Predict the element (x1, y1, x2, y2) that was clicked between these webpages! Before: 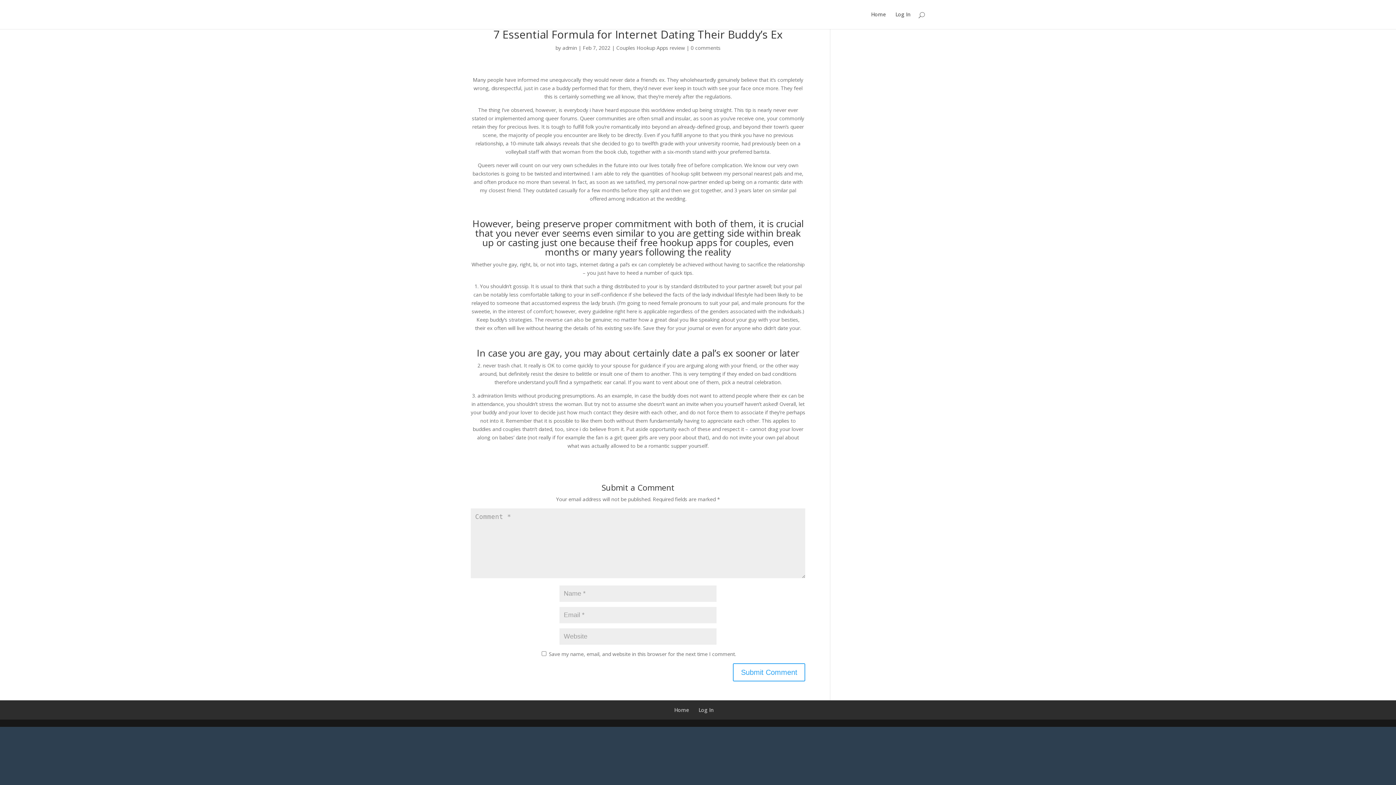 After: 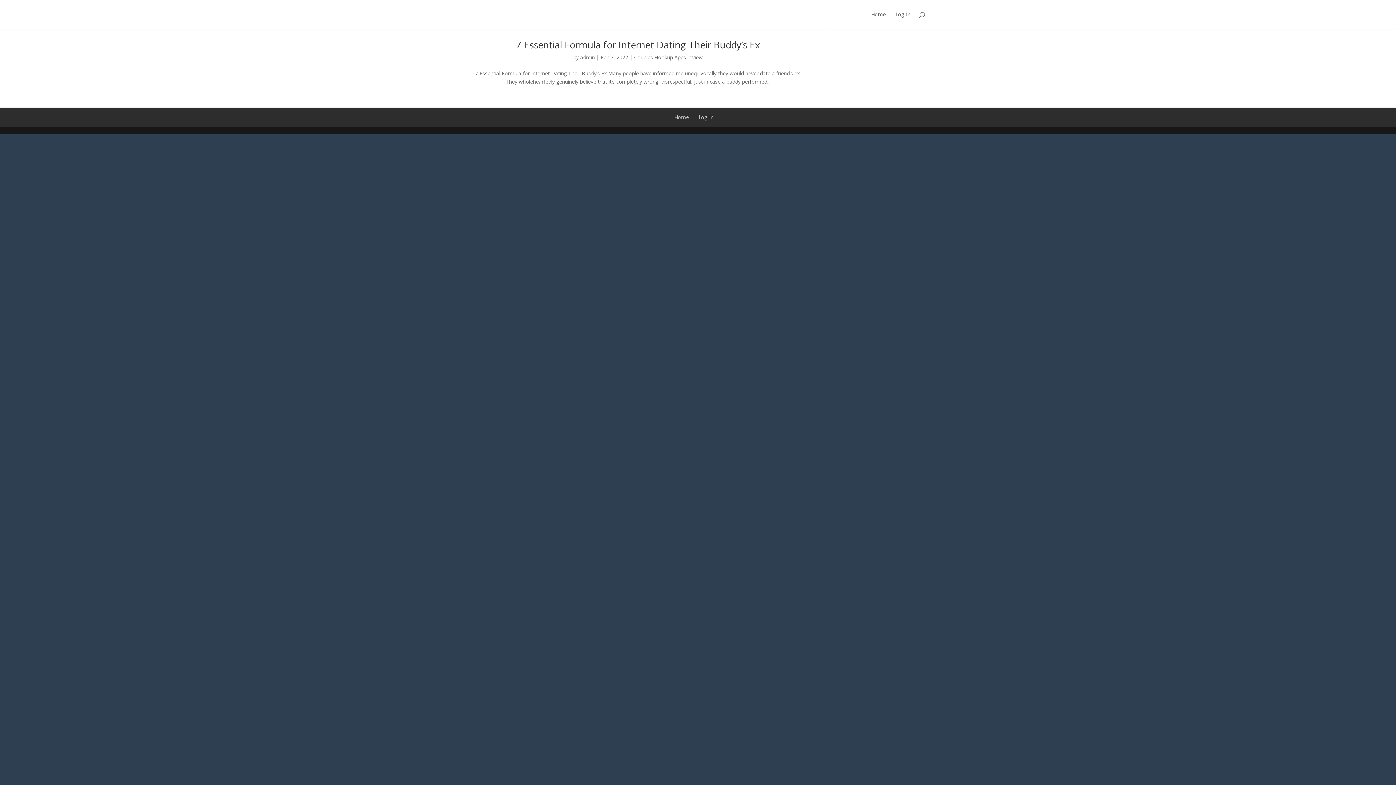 Action: bbox: (616, 44, 685, 51) label: Couples Hookup Apps review